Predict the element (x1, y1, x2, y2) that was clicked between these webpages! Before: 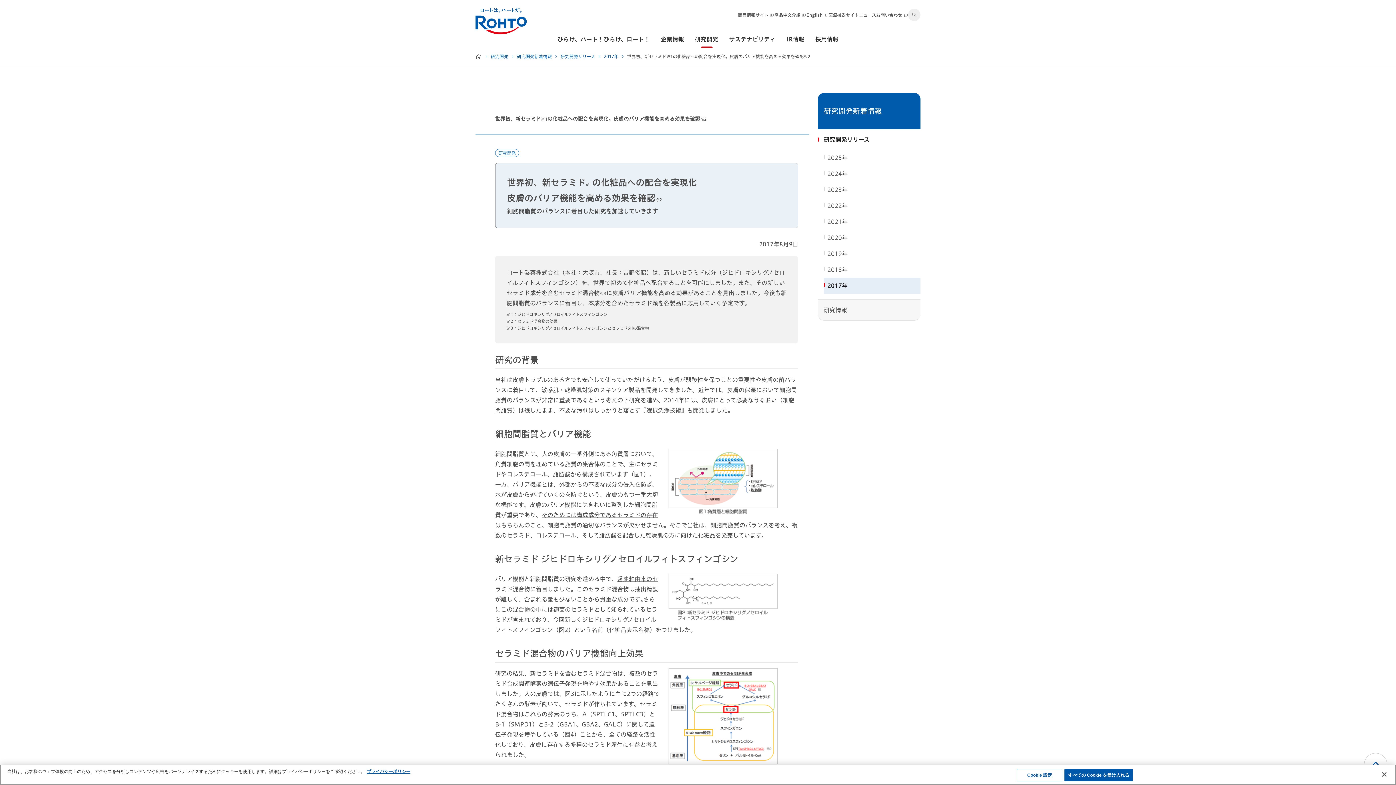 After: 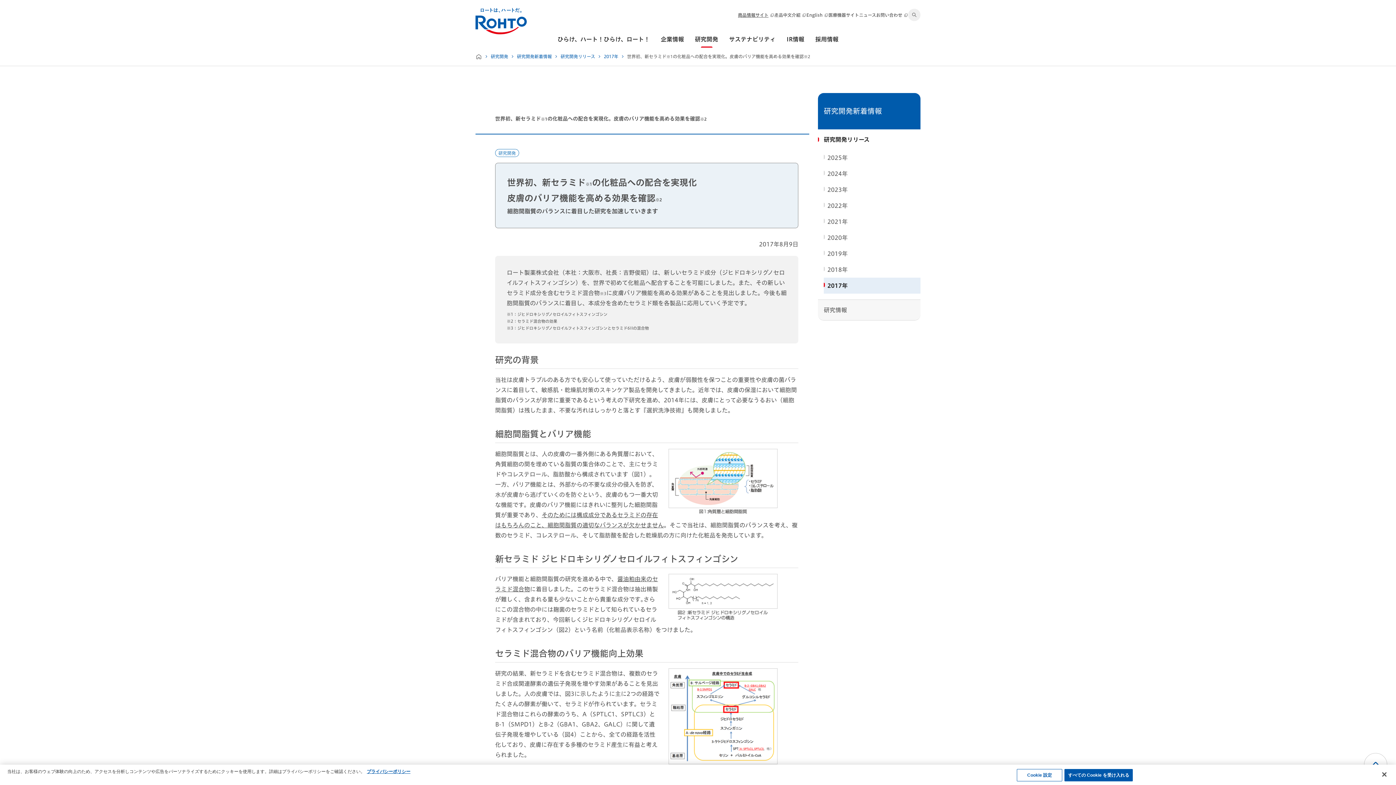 Action: label: 商品情報サイト bbox: (738, 12, 774, 17)